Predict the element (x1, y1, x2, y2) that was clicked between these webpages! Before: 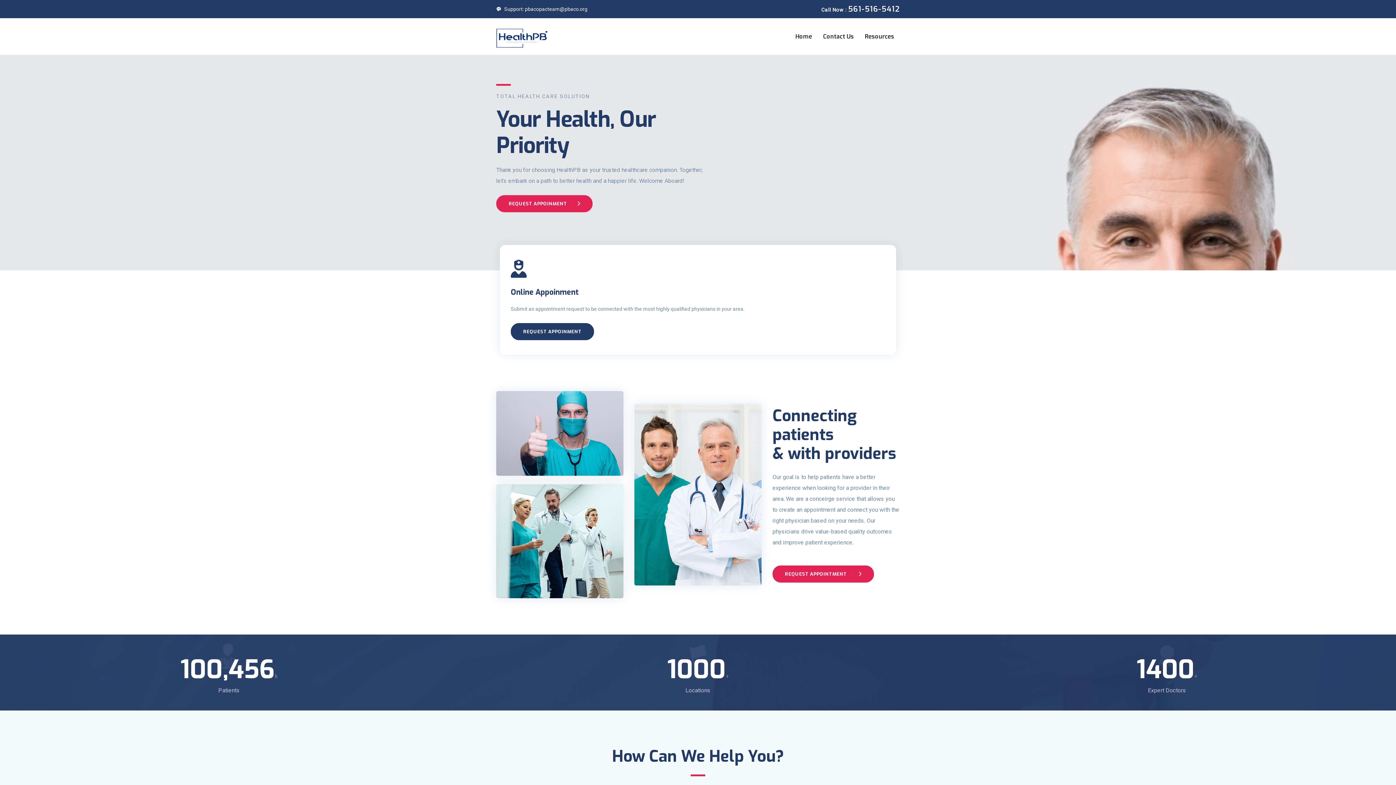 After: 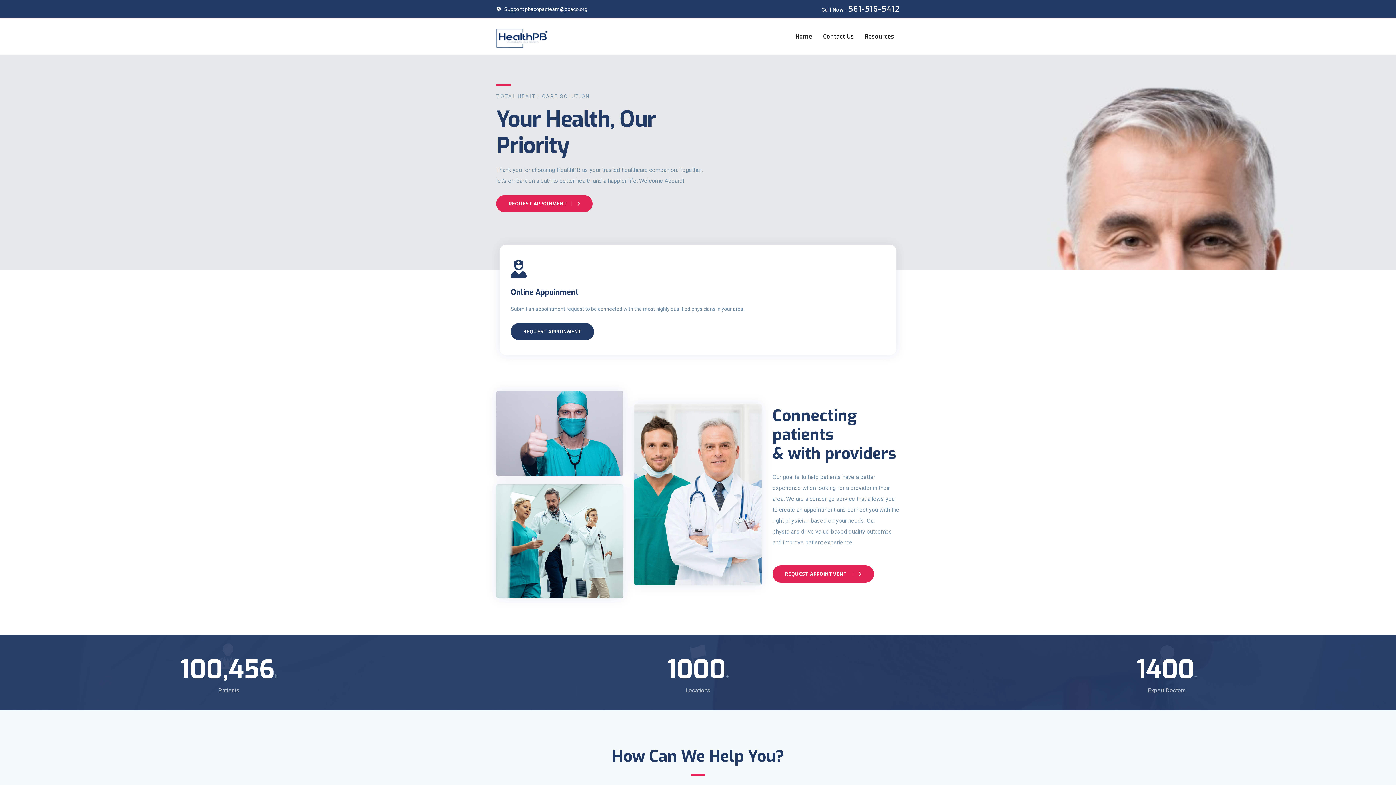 Action: label: Home bbox: (790, 28, 817, 44)